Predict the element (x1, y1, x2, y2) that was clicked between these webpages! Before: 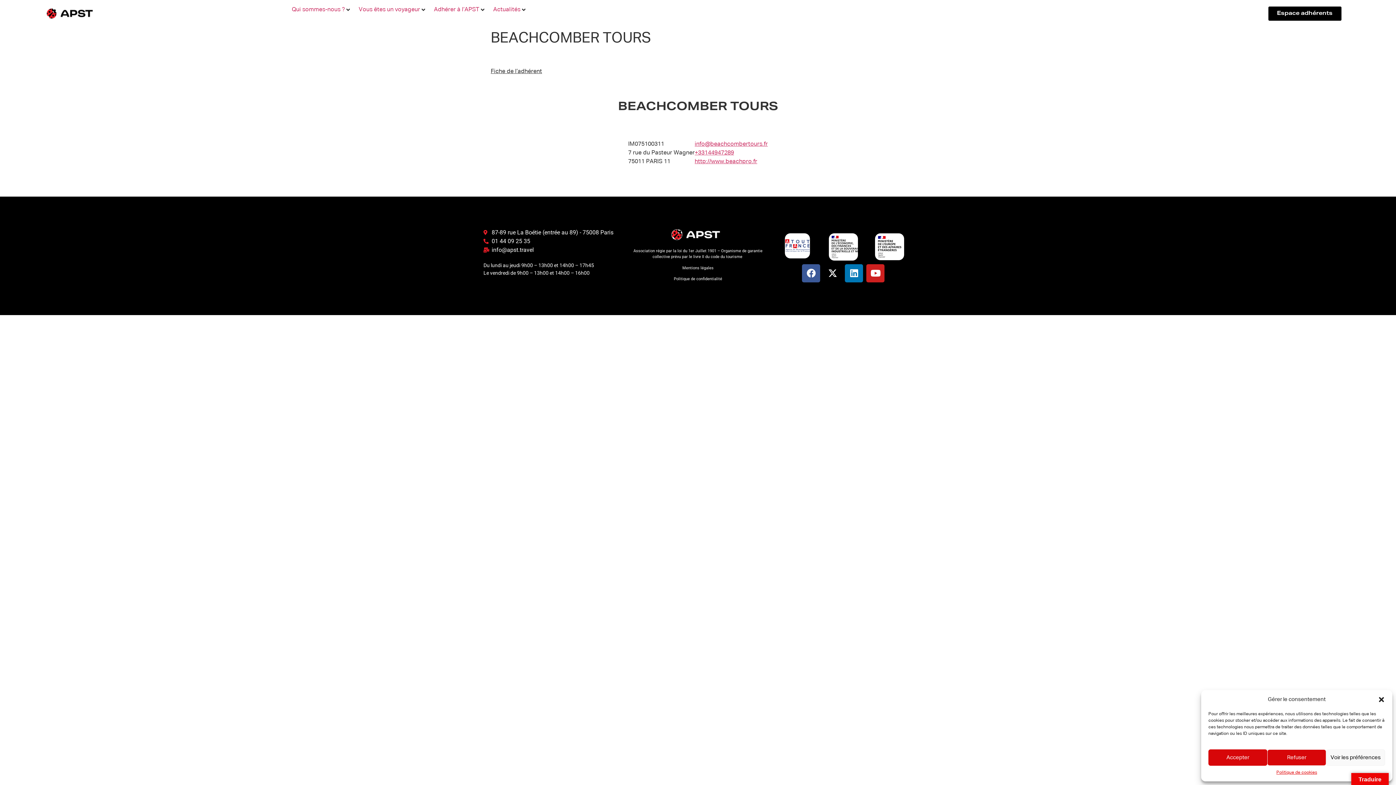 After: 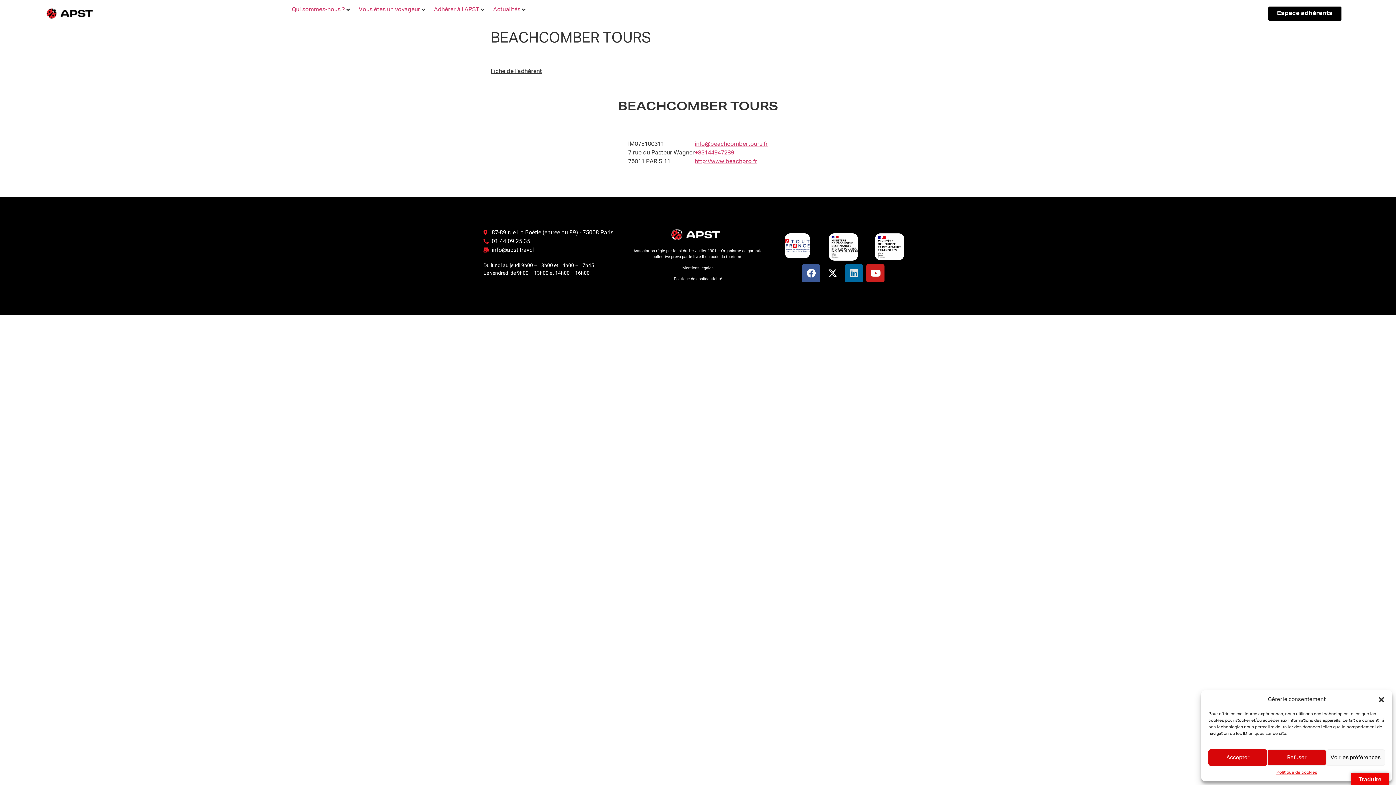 Action: label: Linkedin bbox: (845, 264, 863, 282)